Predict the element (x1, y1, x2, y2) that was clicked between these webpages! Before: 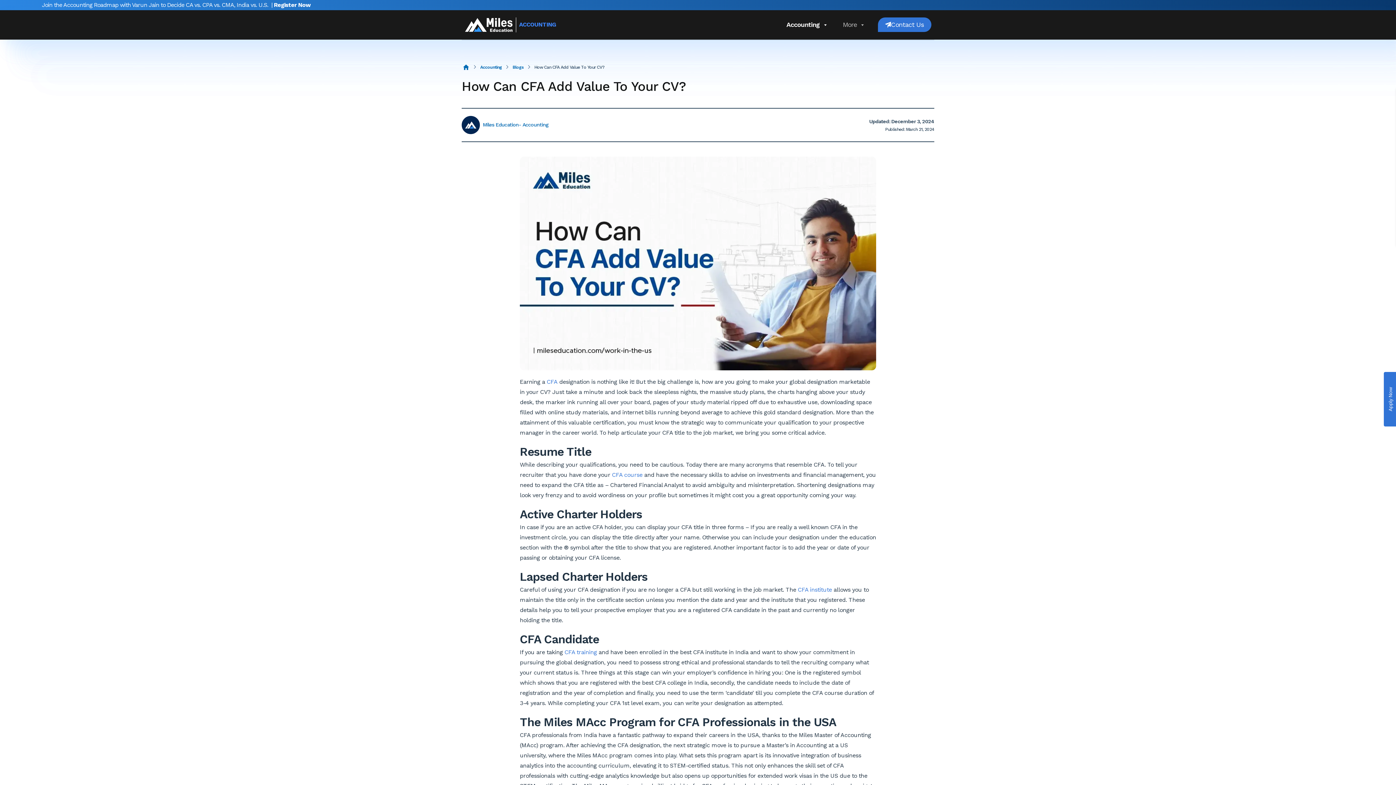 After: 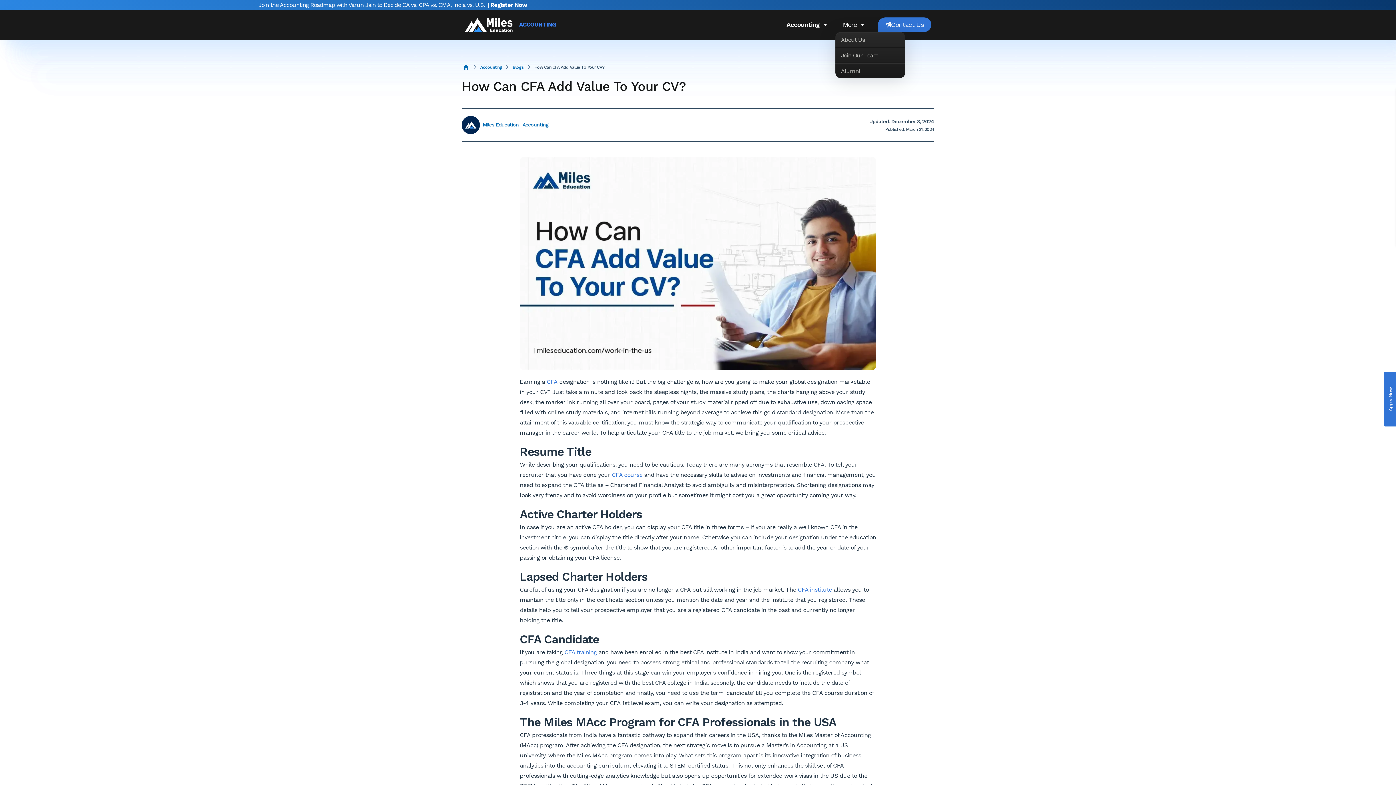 Action: label: More bbox: (835, 17, 872, 32)